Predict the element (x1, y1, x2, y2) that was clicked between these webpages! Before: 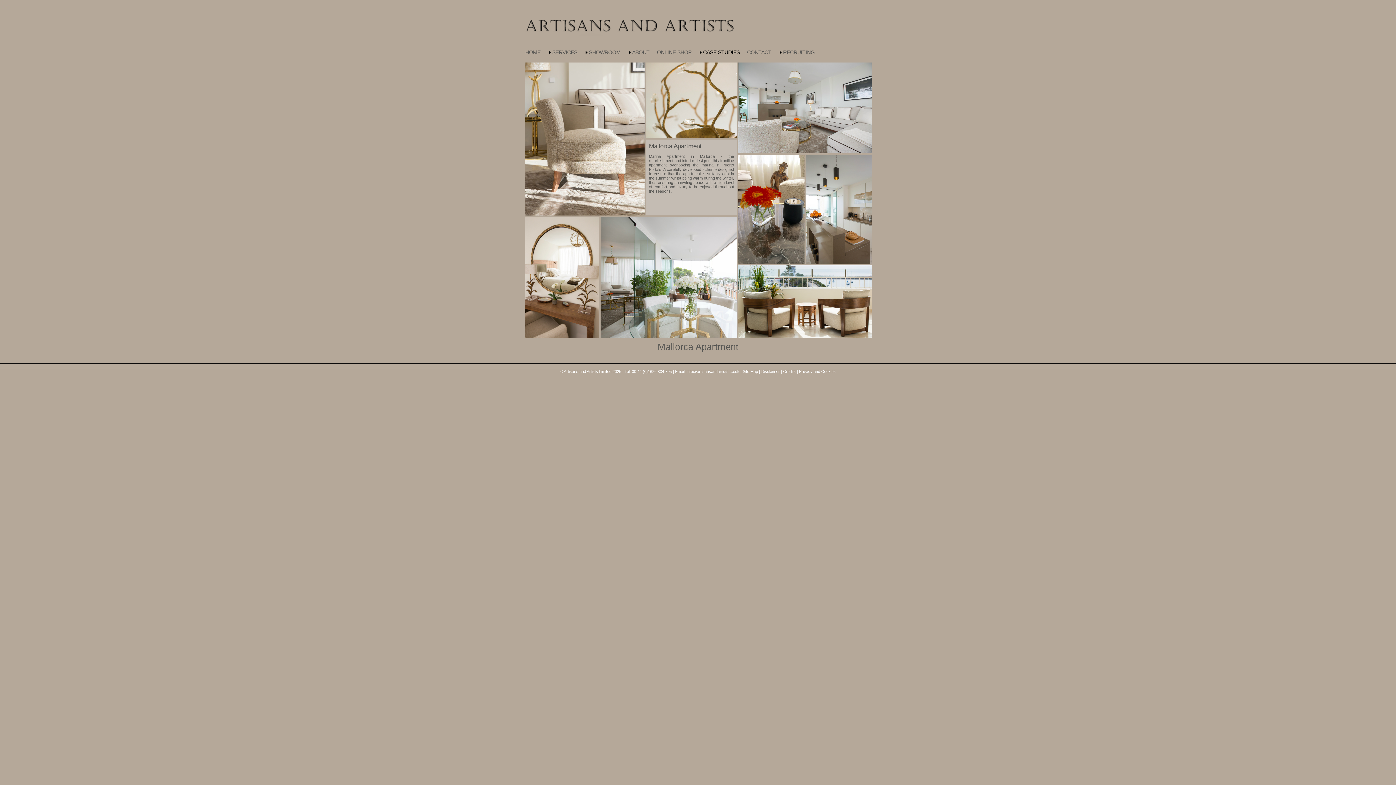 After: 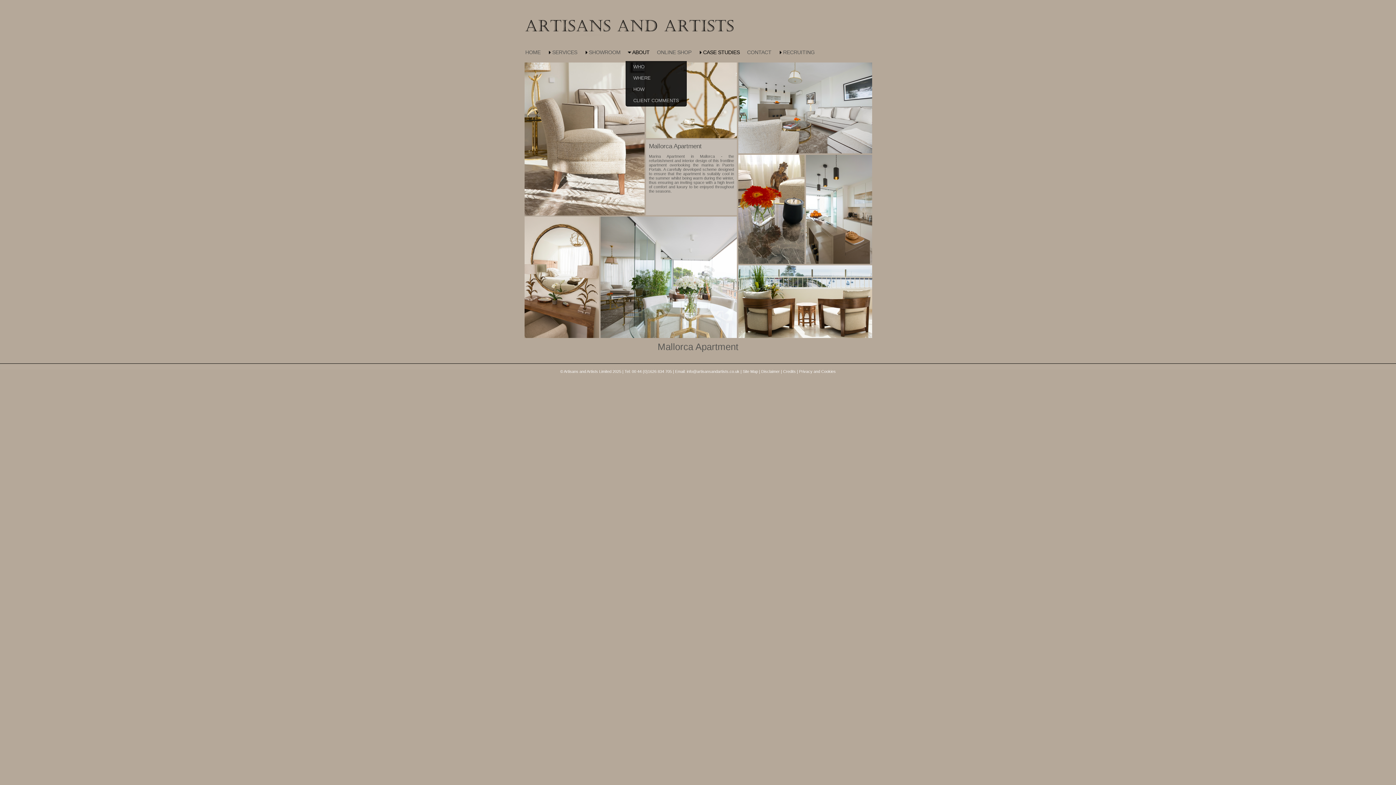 Action: bbox: (625, 45, 652, 58) label: ABOUT